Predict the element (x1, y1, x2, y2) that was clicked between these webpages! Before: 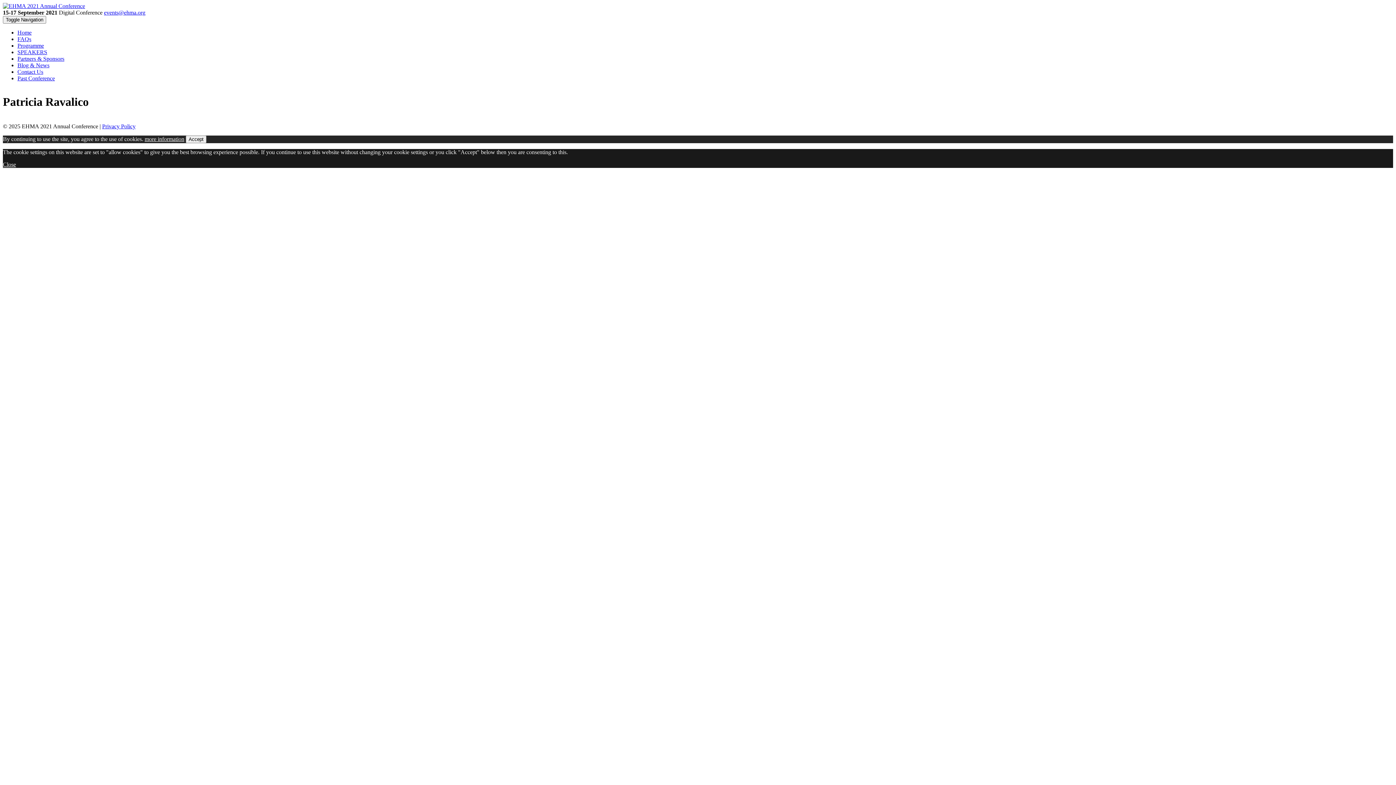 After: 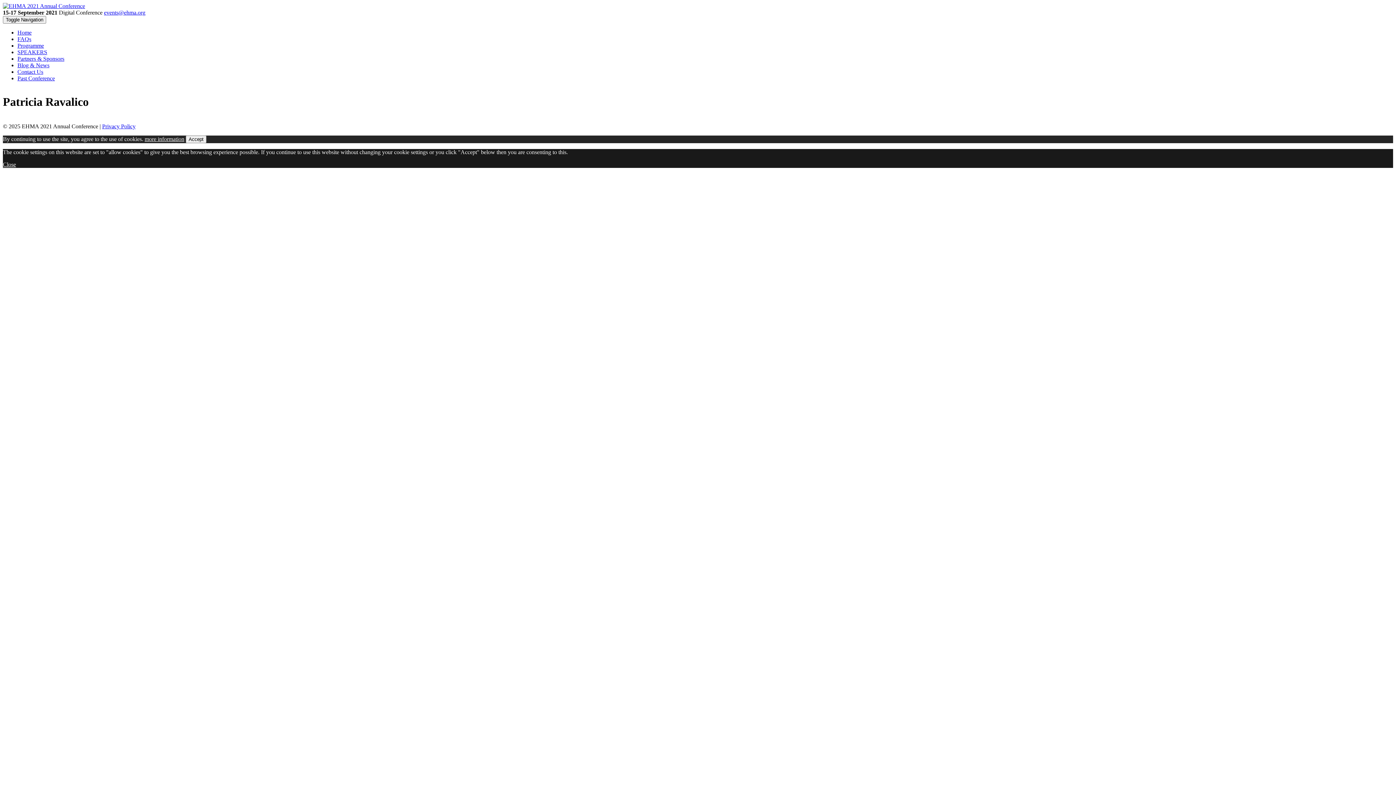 Action: label: events@ehma.org bbox: (104, 9, 145, 15)